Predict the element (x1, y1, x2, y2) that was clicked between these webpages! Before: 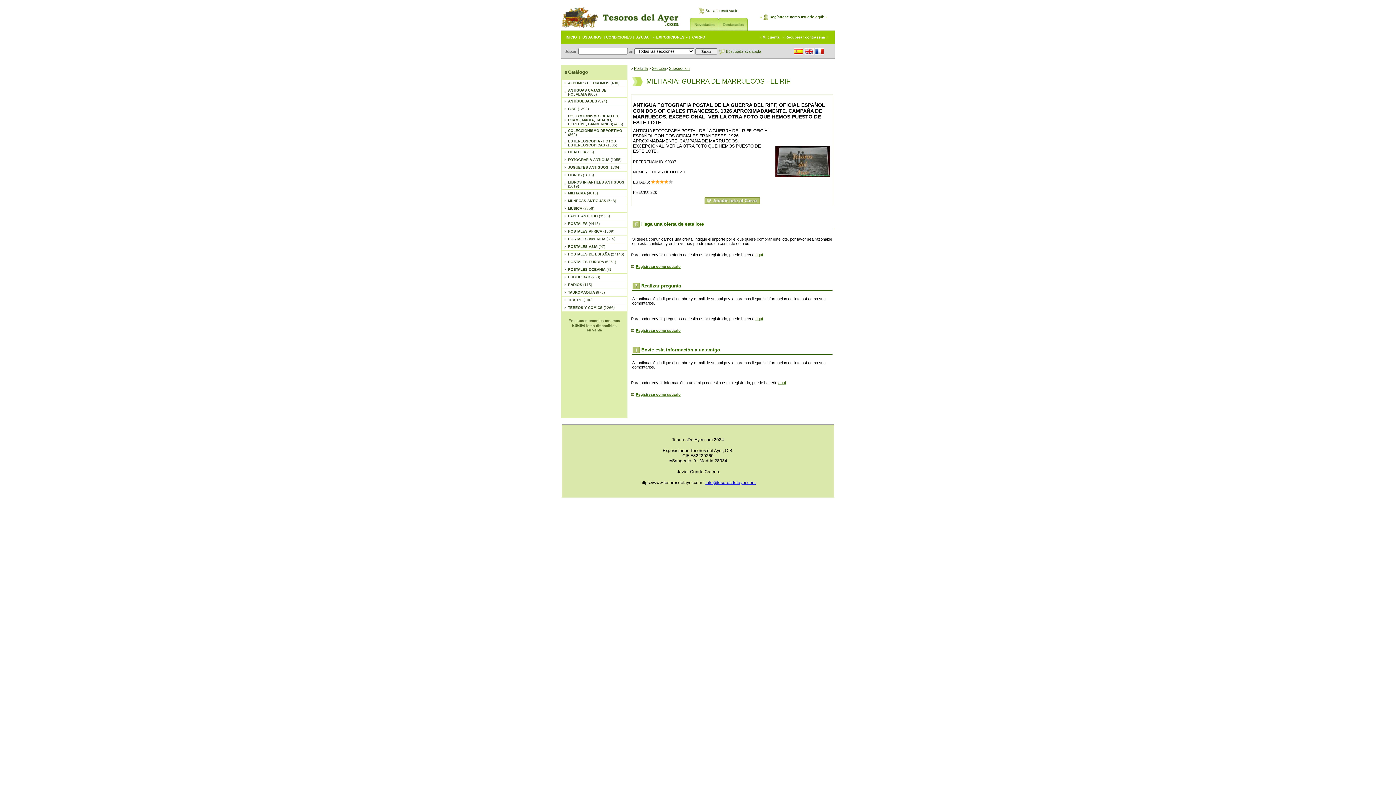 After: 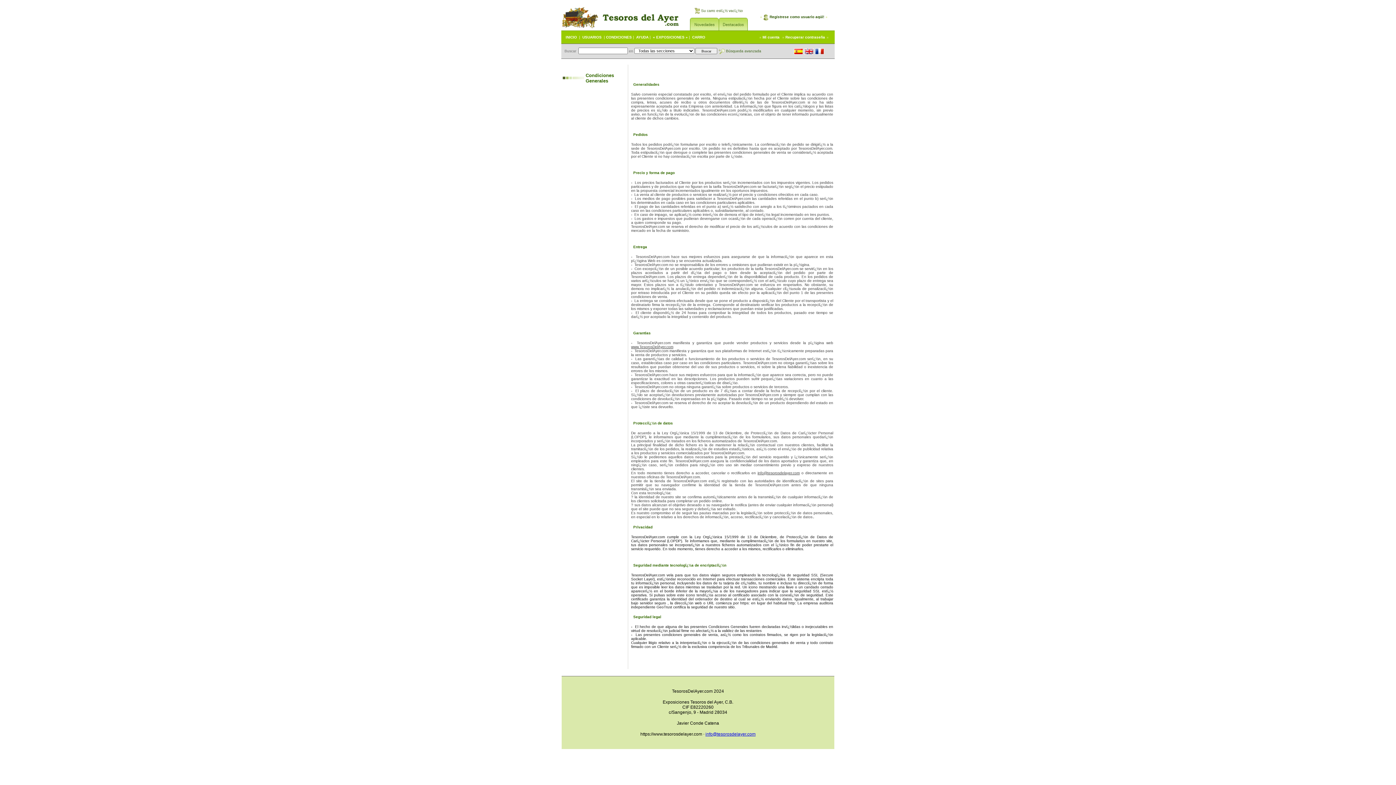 Action: label: CONDICIONES bbox: (606, 35, 632, 39)